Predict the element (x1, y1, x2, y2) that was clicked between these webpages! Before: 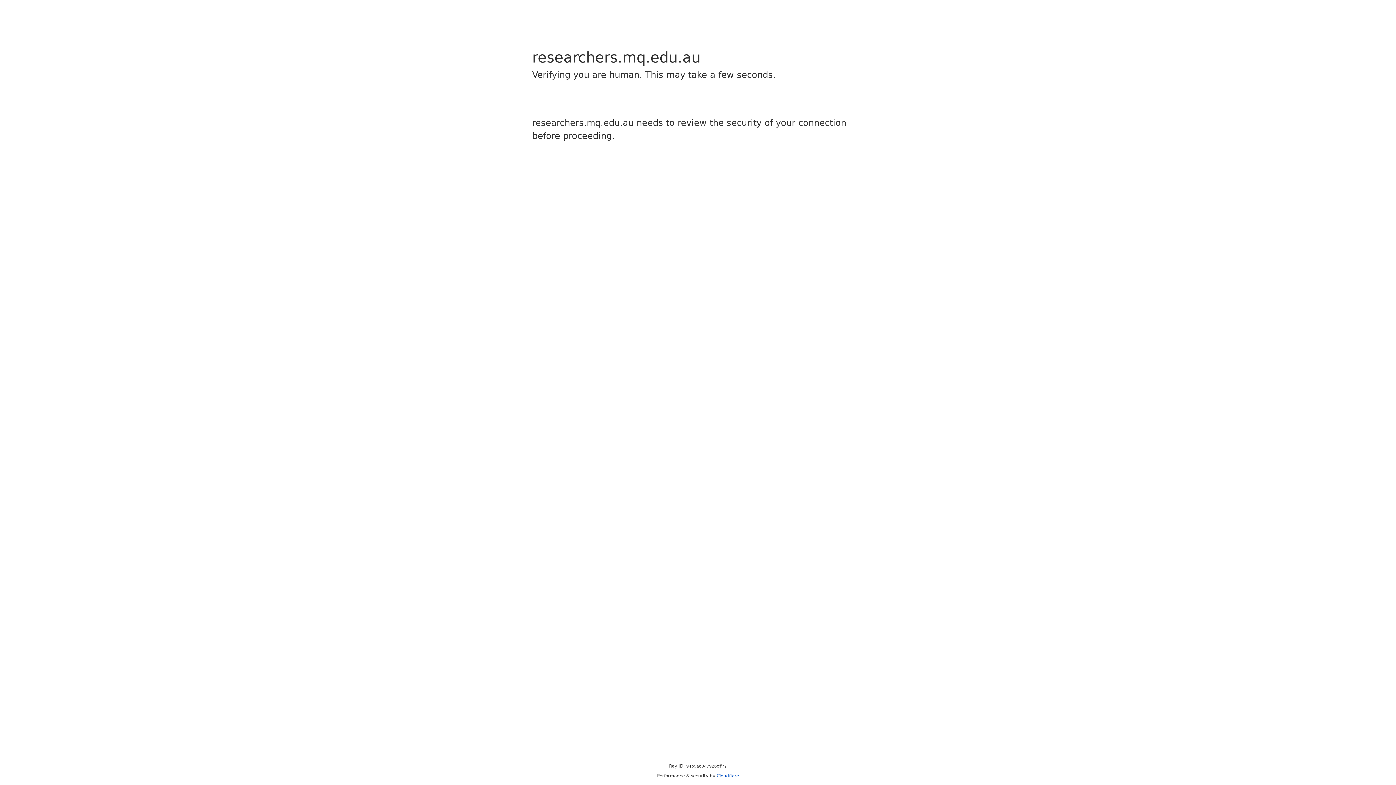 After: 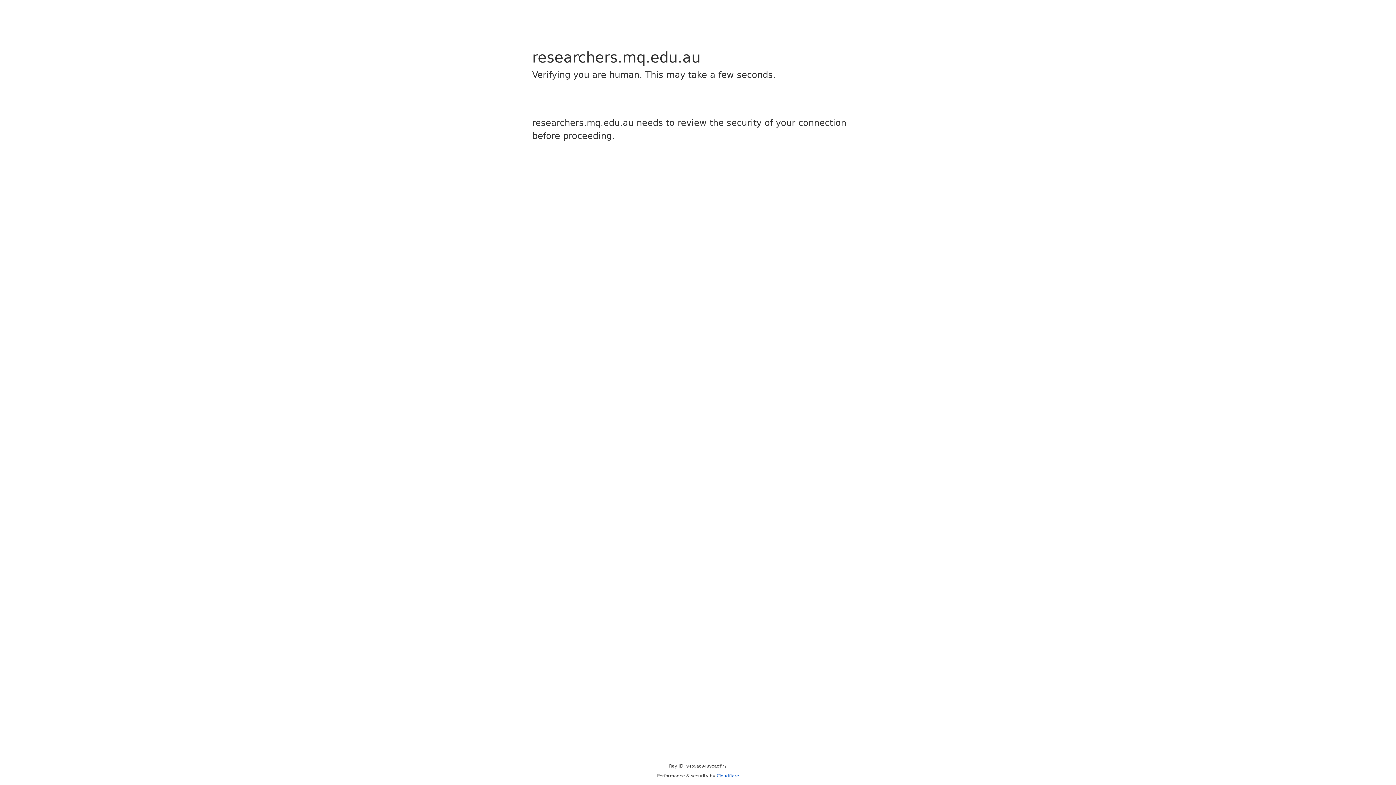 Action: label: Cloudflare bbox: (716, 773, 739, 778)